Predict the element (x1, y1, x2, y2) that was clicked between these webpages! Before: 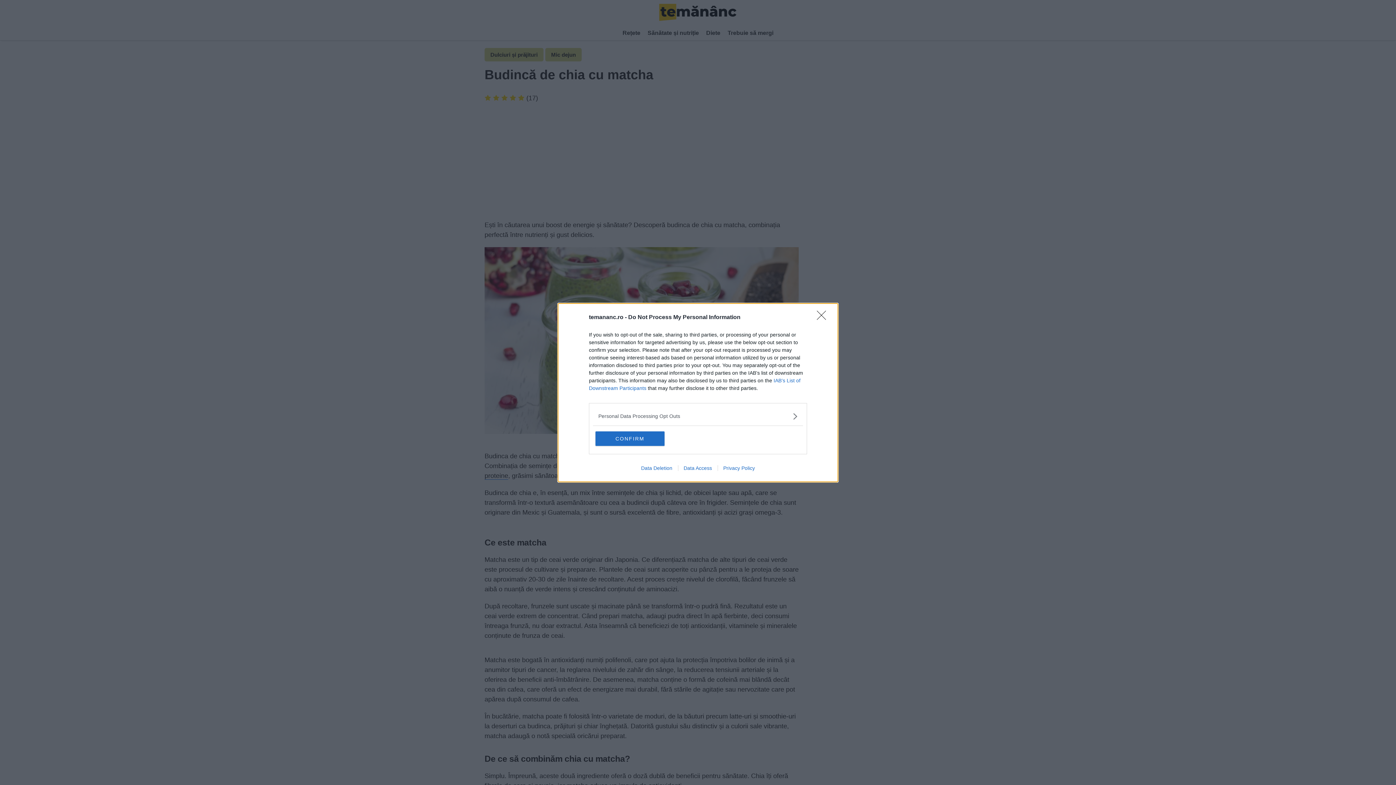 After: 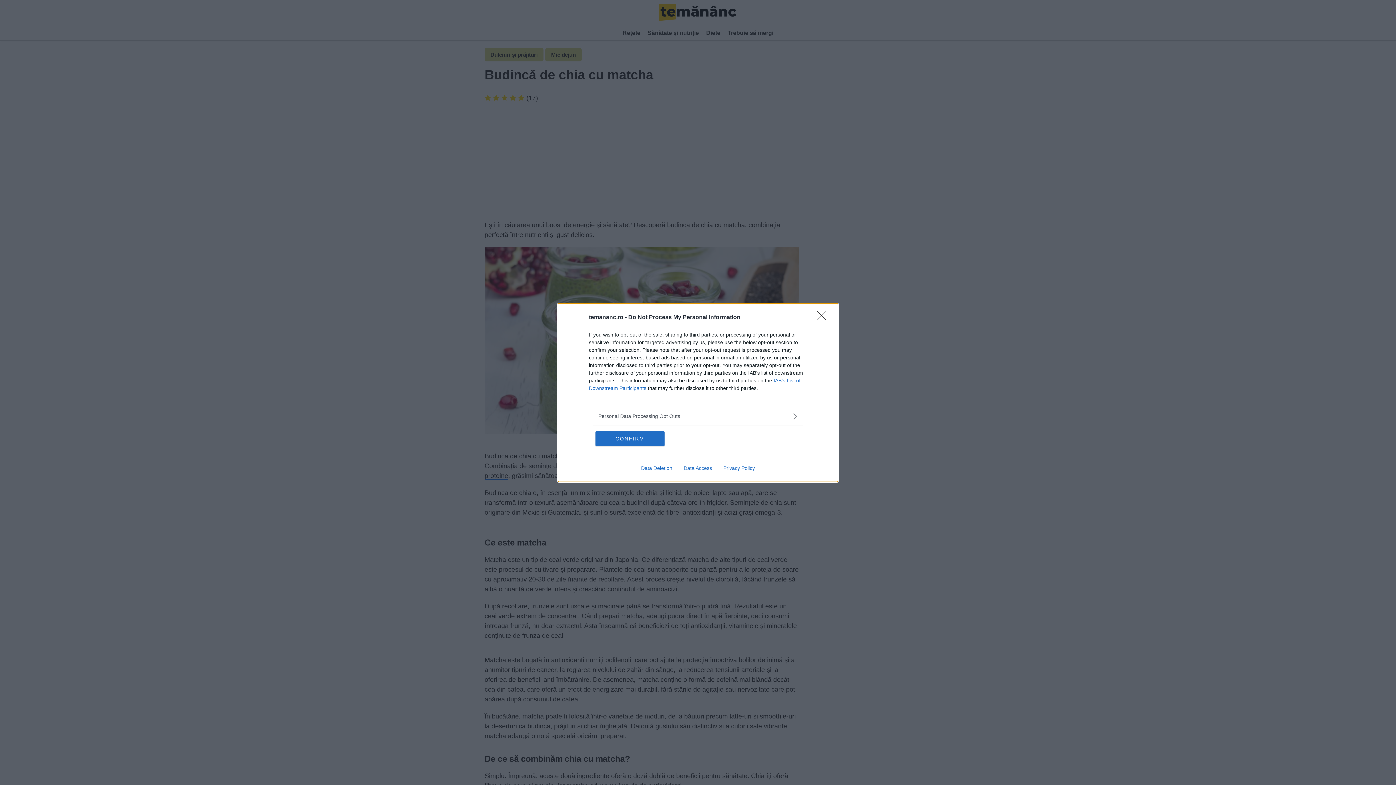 Action: label: Data Access bbox: (678, 465, 717, 471)